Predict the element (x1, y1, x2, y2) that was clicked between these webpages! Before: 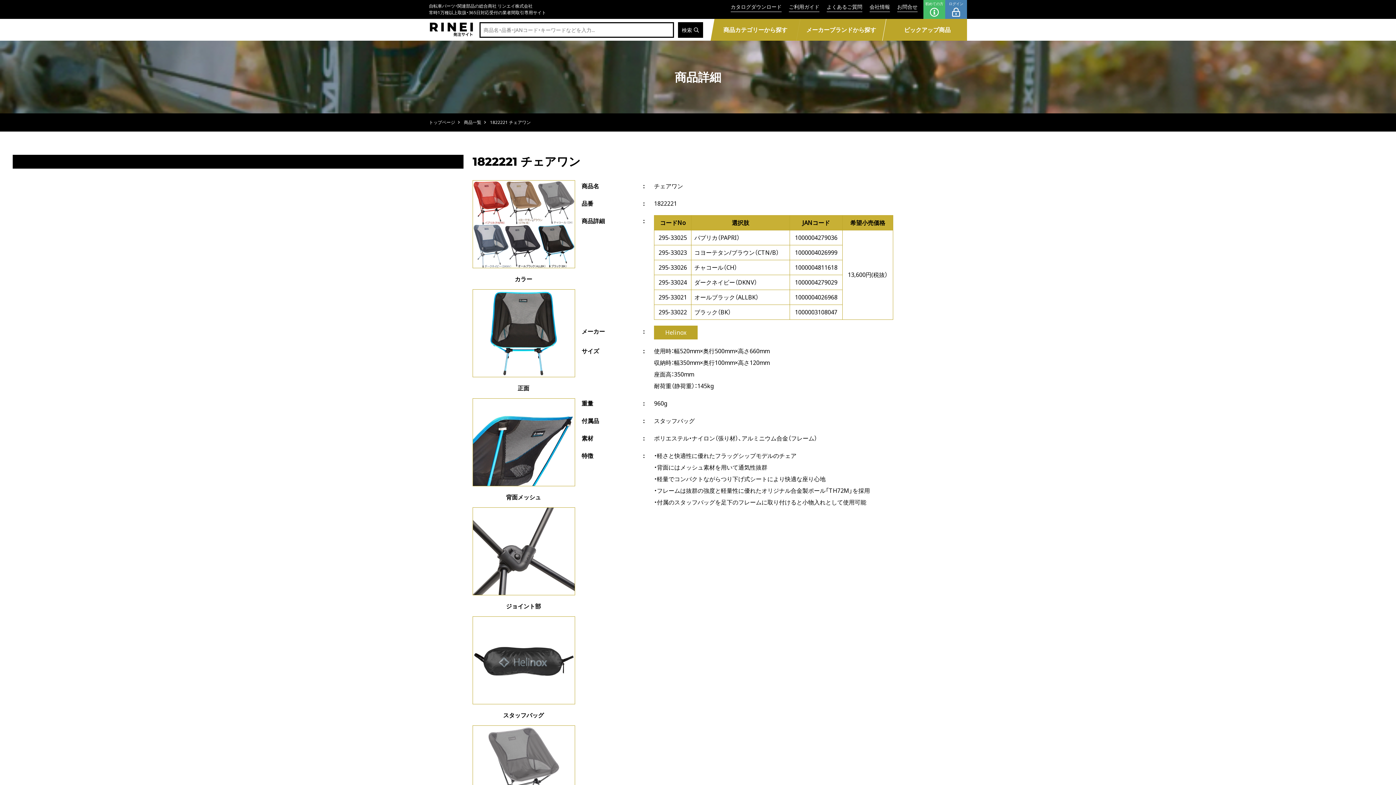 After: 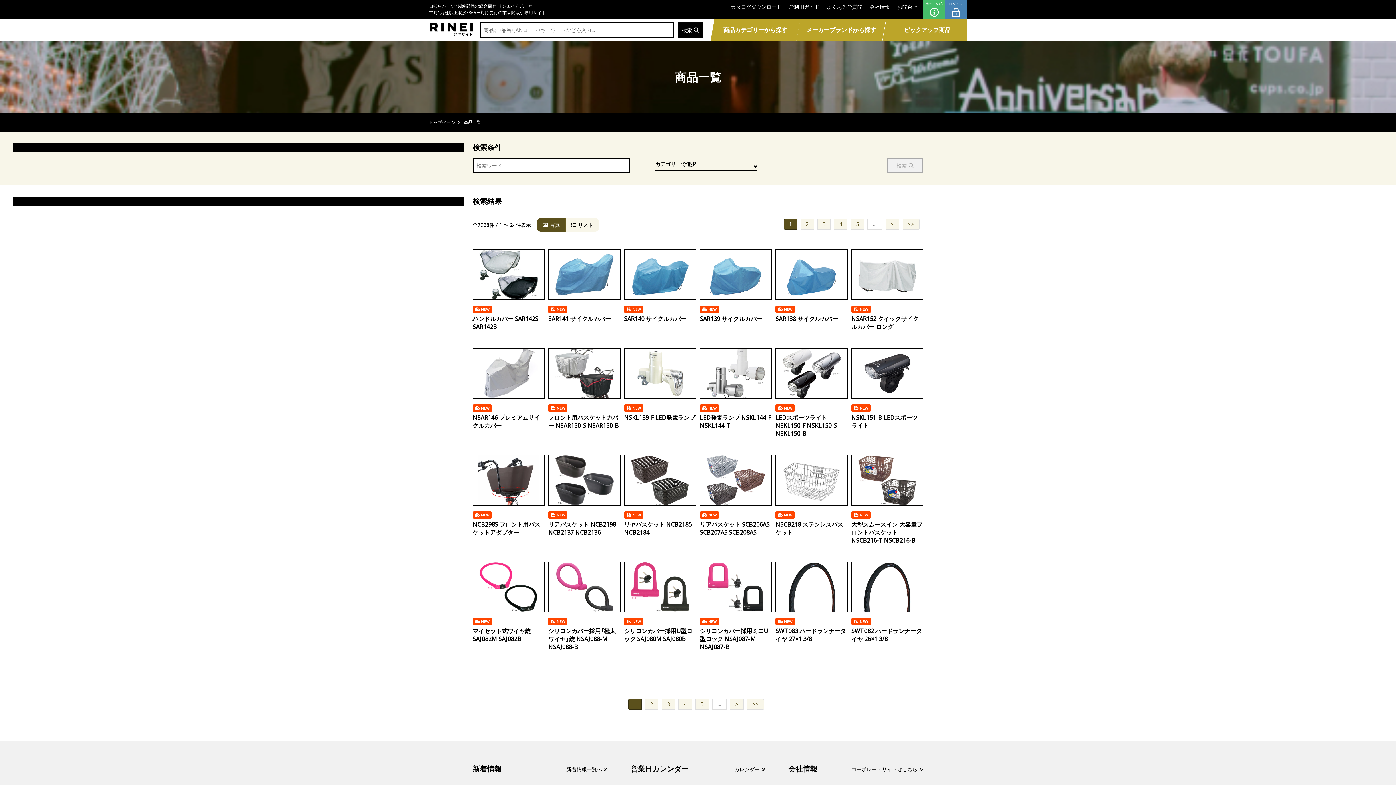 Action: label: 商品一覧 bbox: (464, 119, 489, 125)